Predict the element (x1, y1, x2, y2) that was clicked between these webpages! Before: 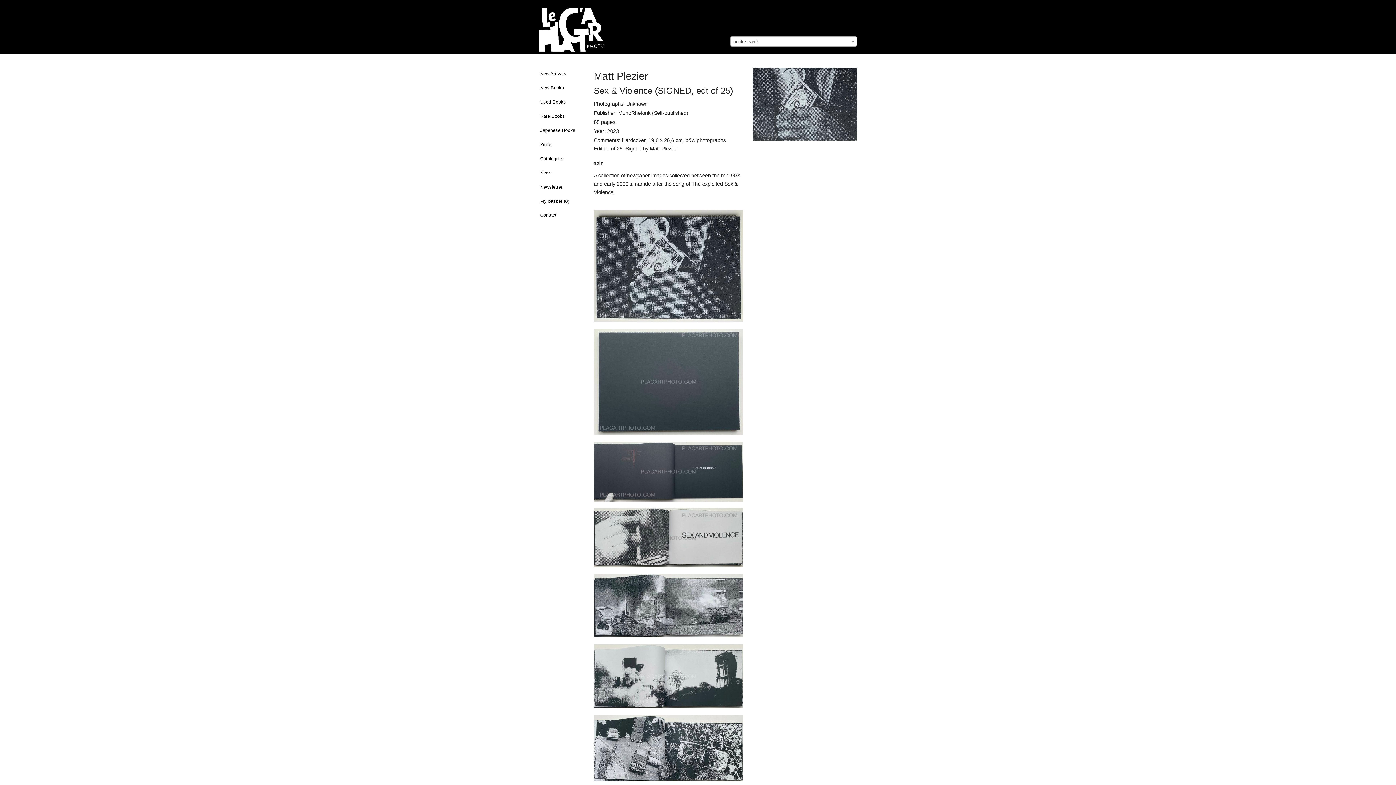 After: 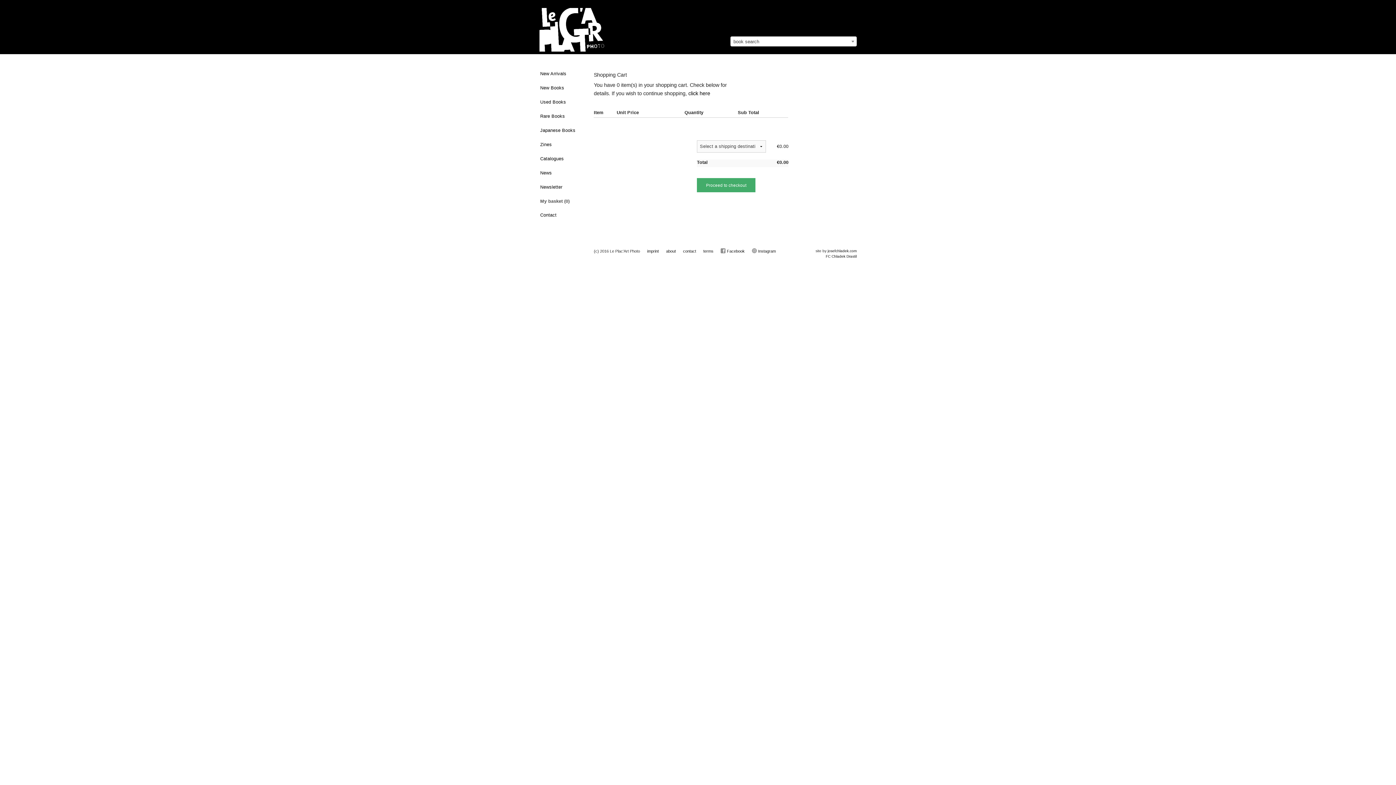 Action: label: My basket (0) bbox: (539, 195, 584, 207)